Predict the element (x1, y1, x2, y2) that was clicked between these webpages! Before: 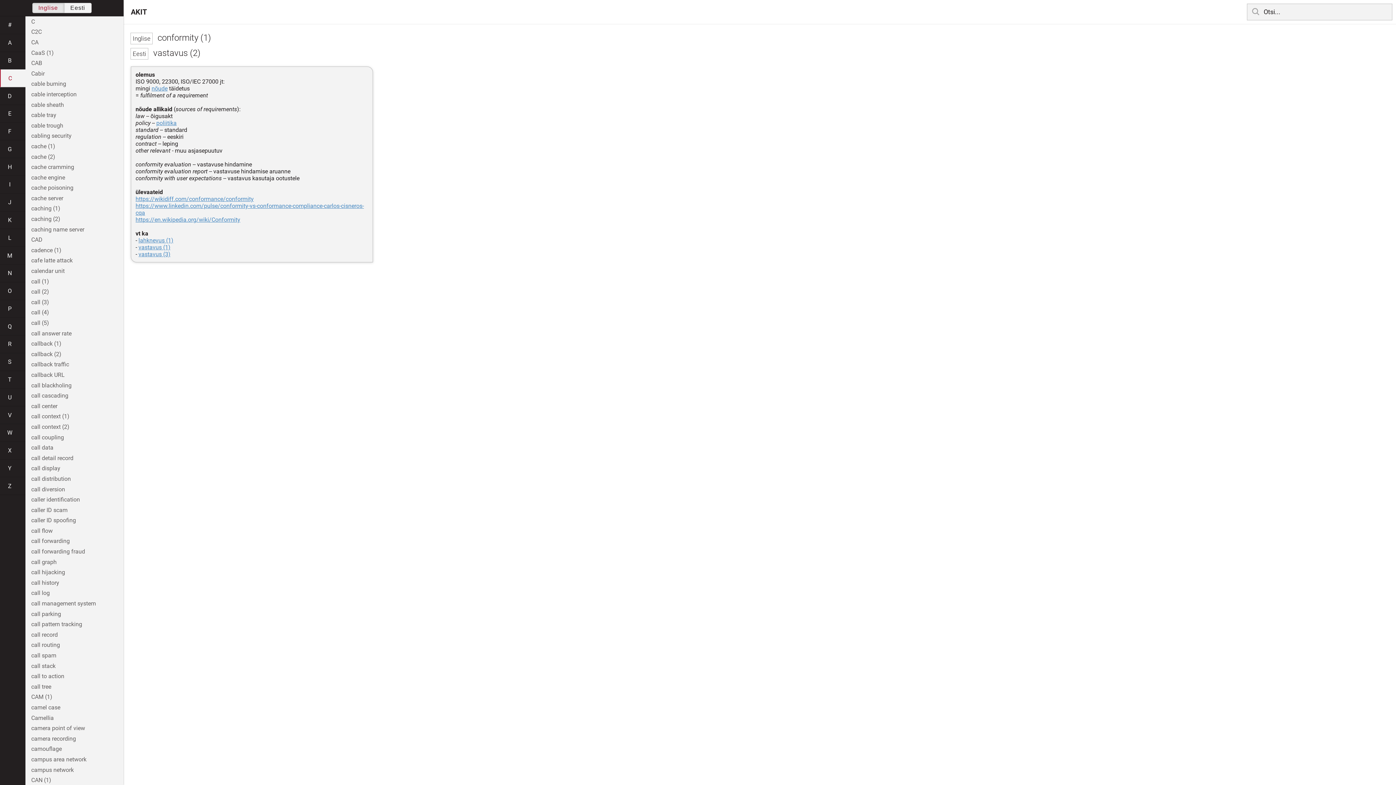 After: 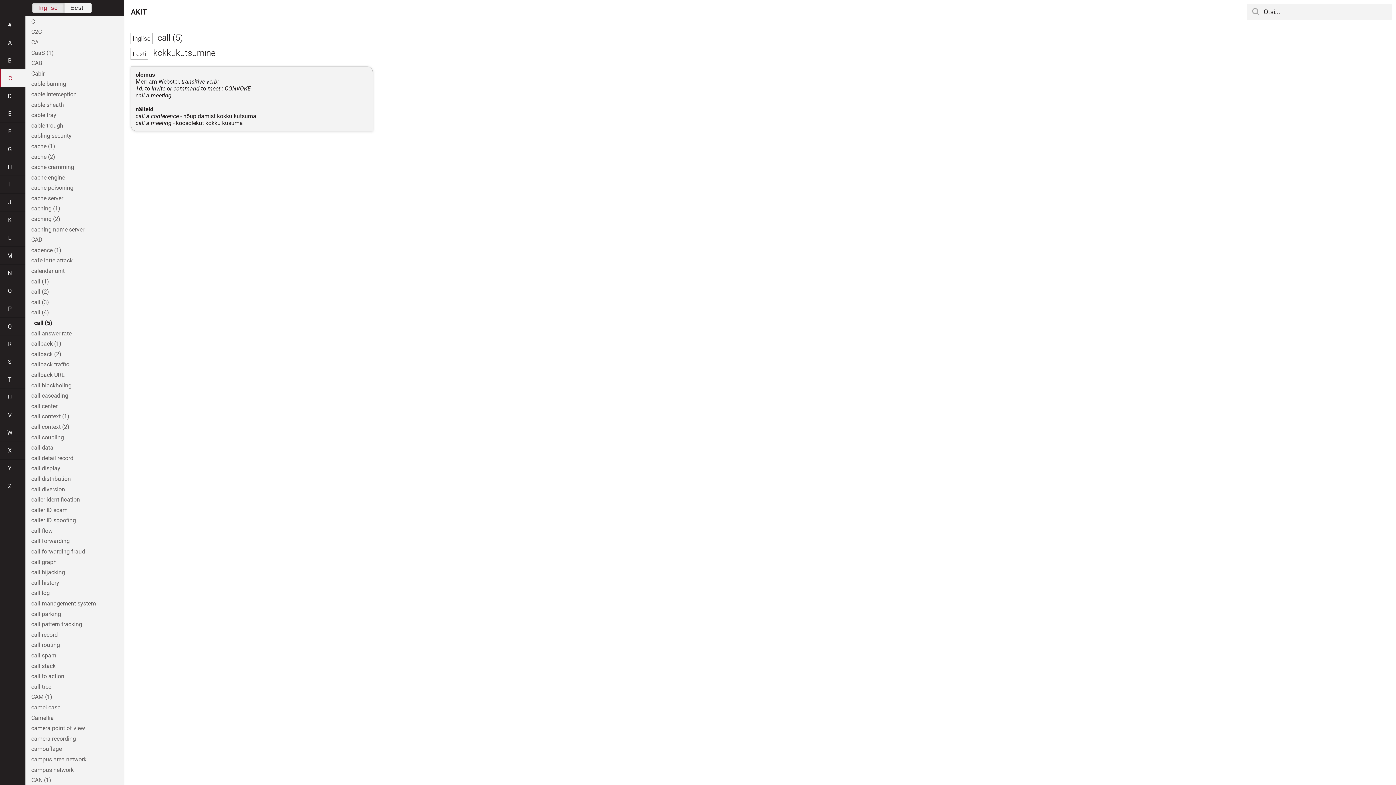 Action: bbox: (25, 317, 123, 328) label: call (5)